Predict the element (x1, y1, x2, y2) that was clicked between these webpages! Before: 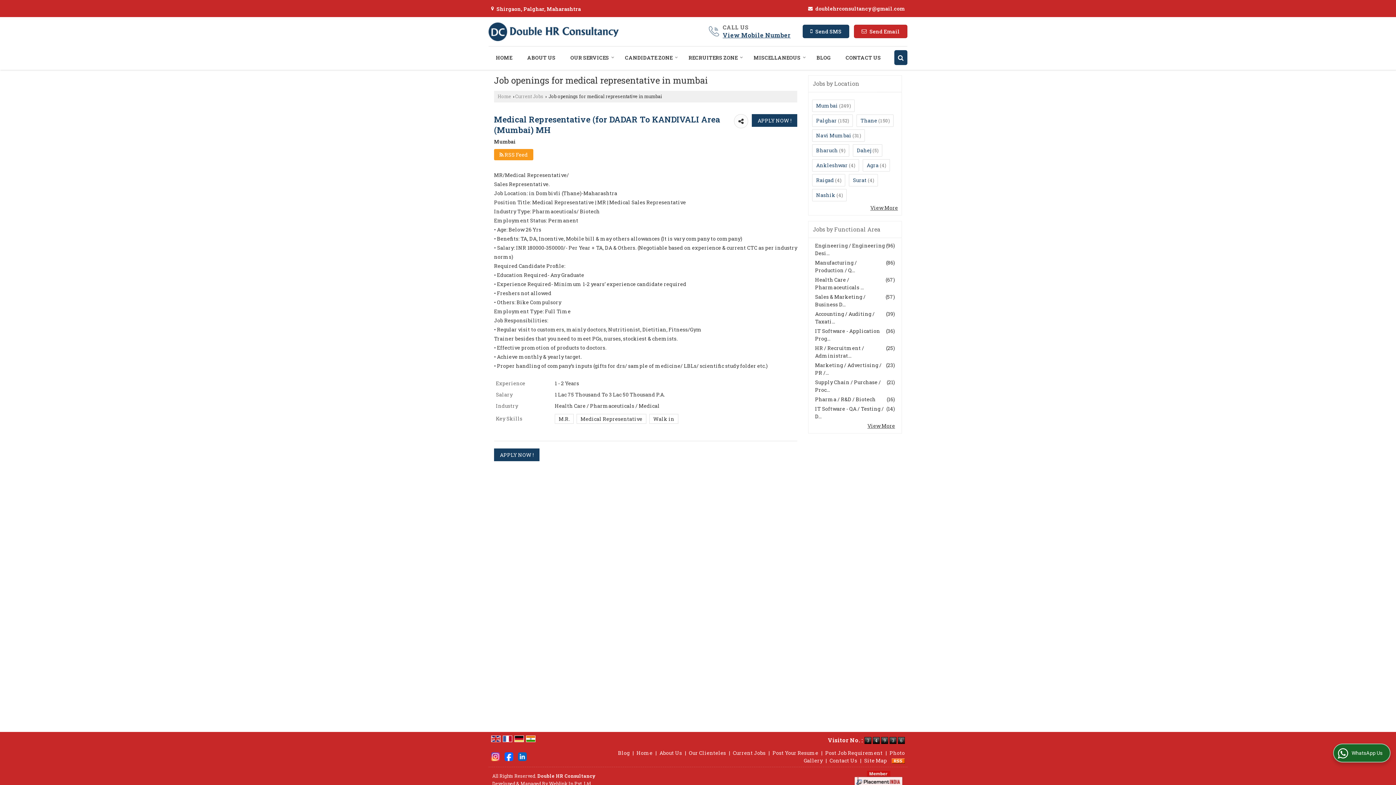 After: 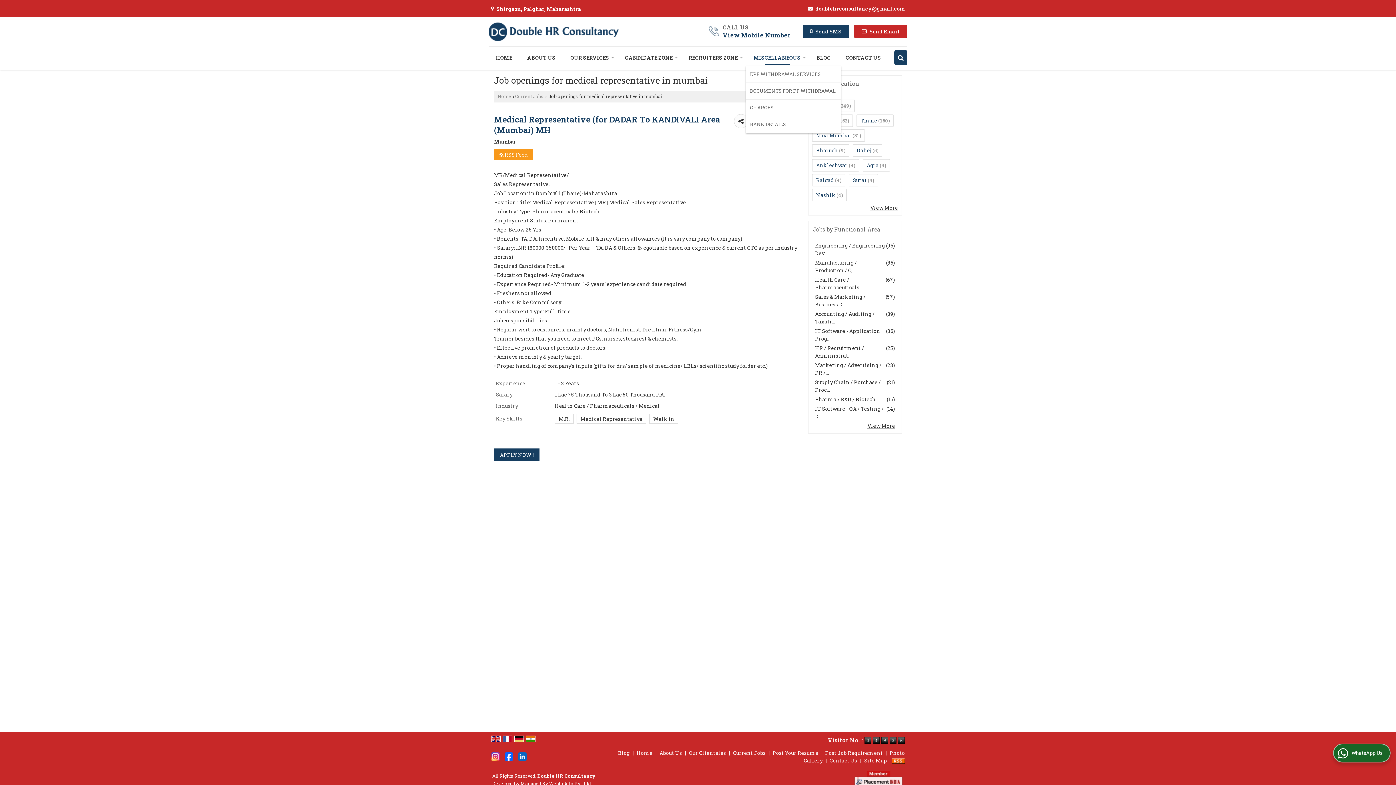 Action: bbox: (746, 50, 809, 65) label: MISCELLANEOUS